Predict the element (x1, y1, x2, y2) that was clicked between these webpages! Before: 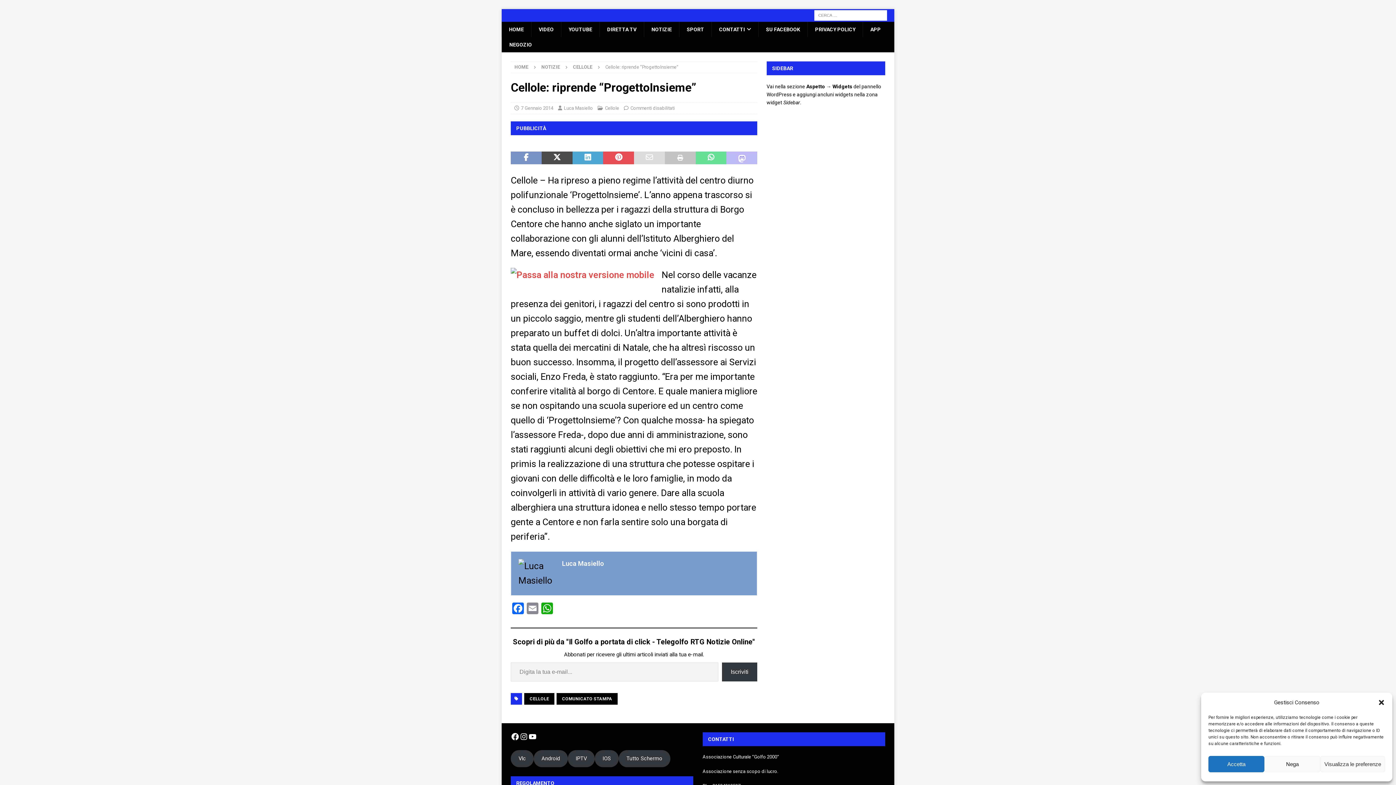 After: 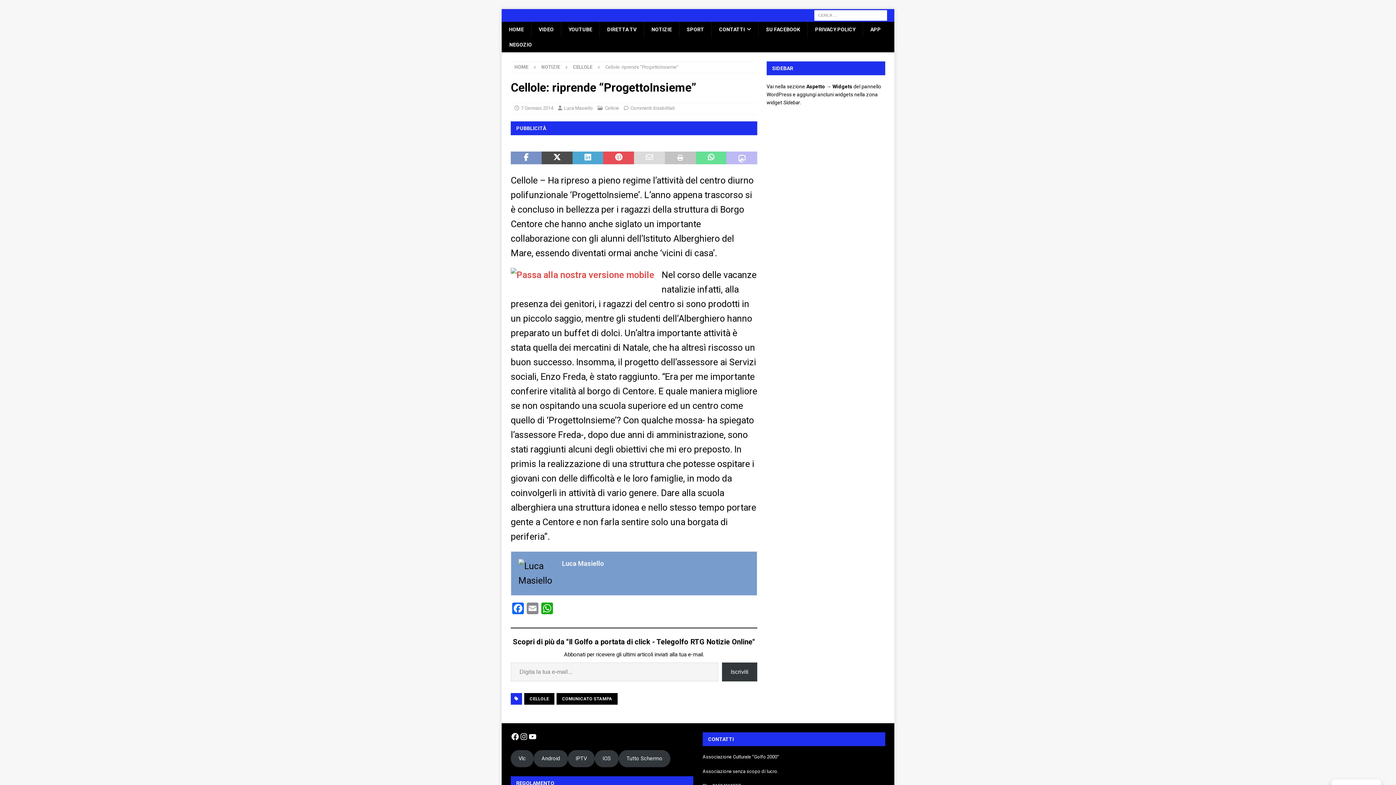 Action: bbox: (1208, 756, 1264, 772) label: Accetta